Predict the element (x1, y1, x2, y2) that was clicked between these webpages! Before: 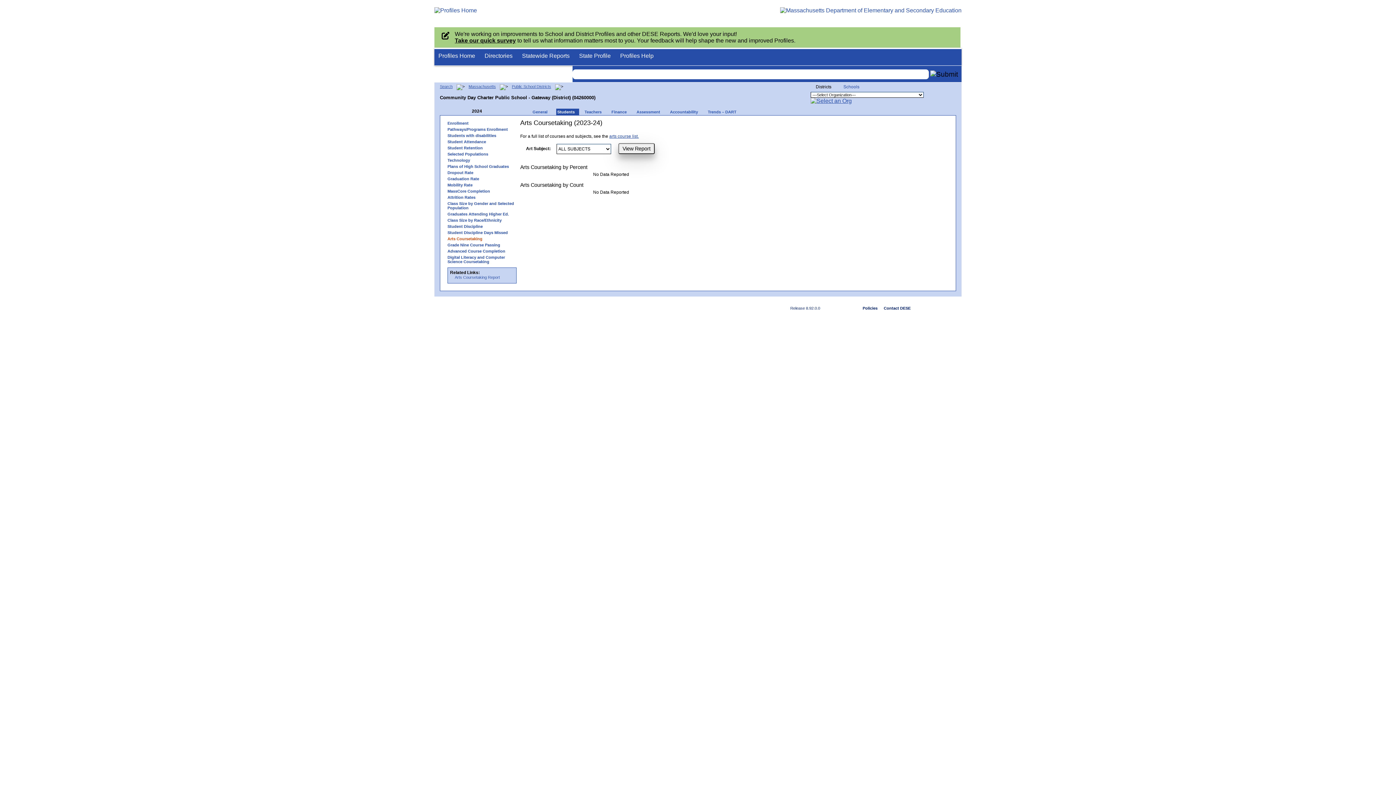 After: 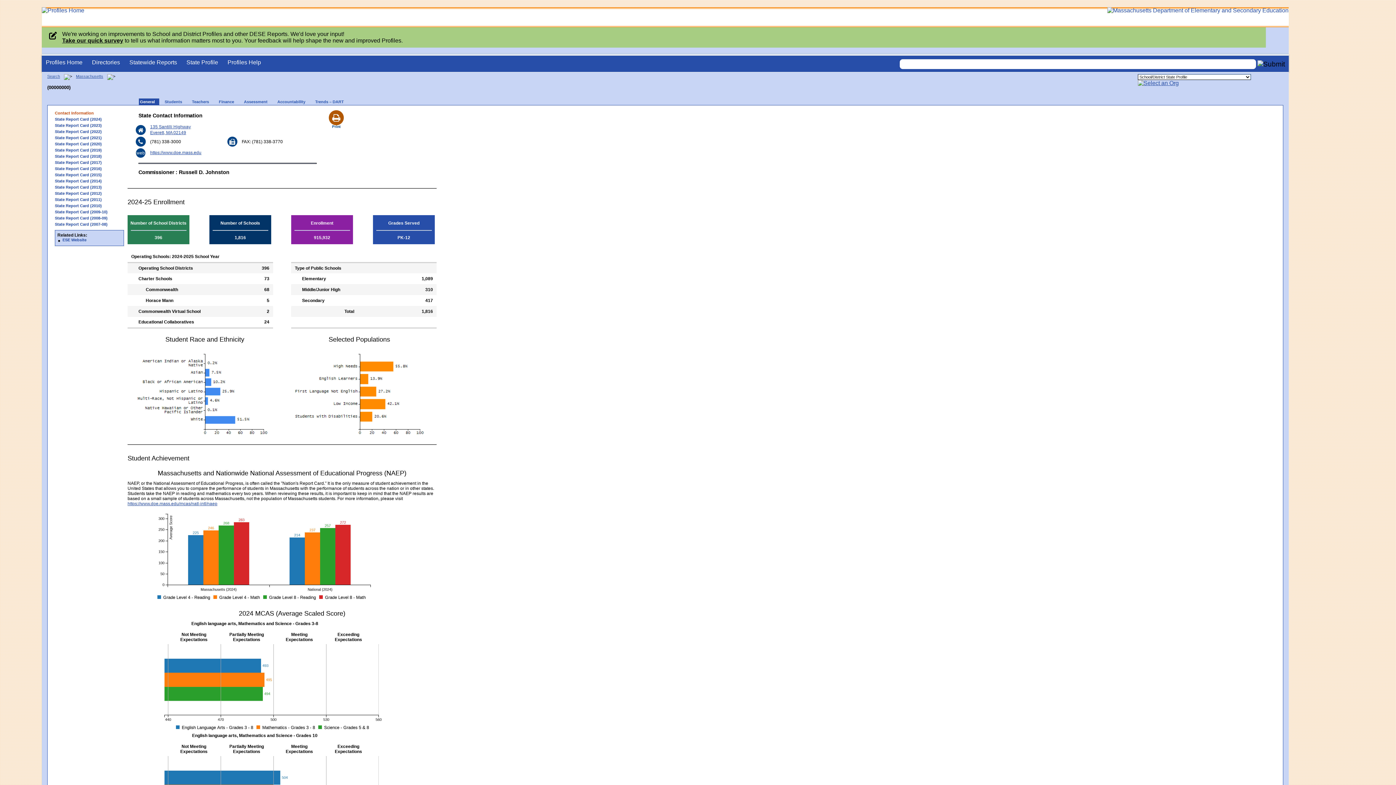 Action: bbox: (468, 84, 496, 88) label: Massachusetts